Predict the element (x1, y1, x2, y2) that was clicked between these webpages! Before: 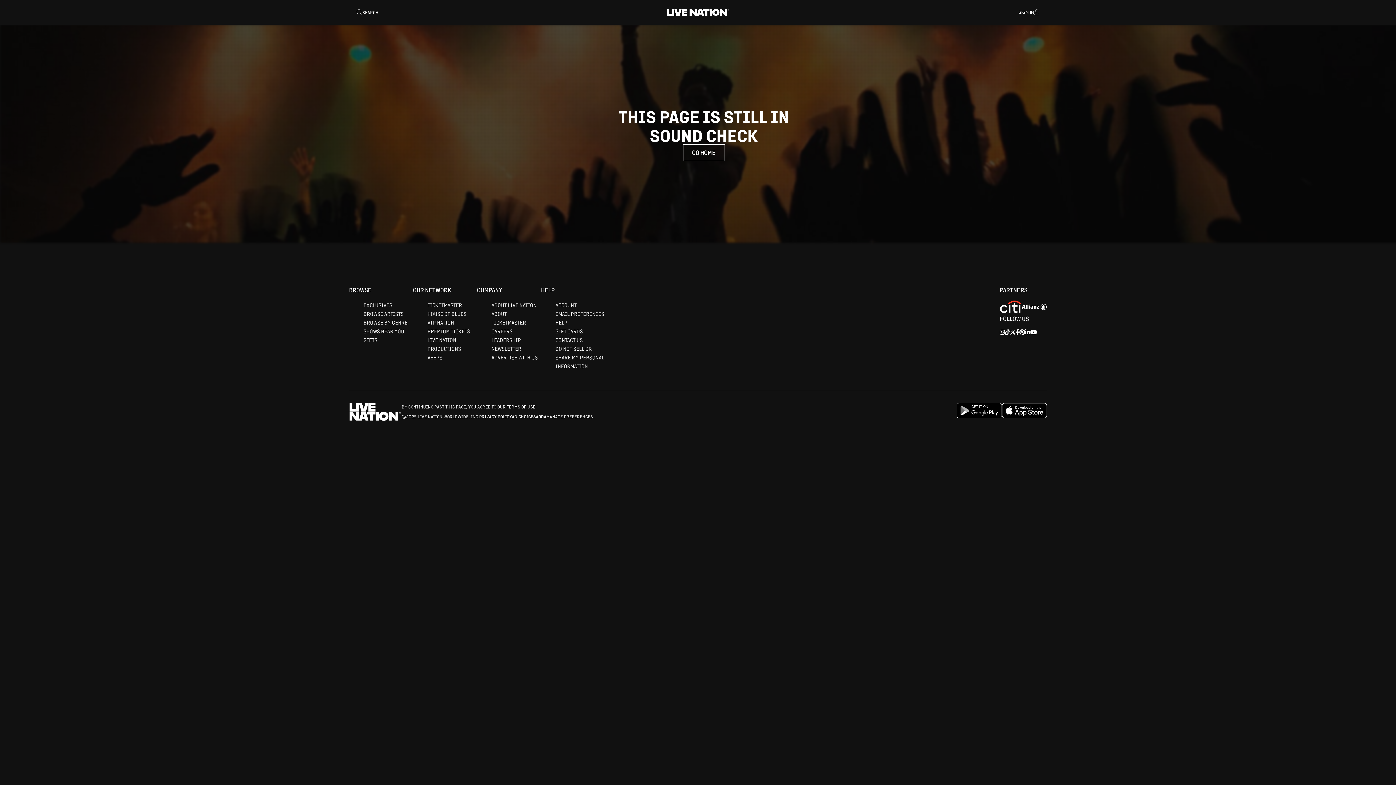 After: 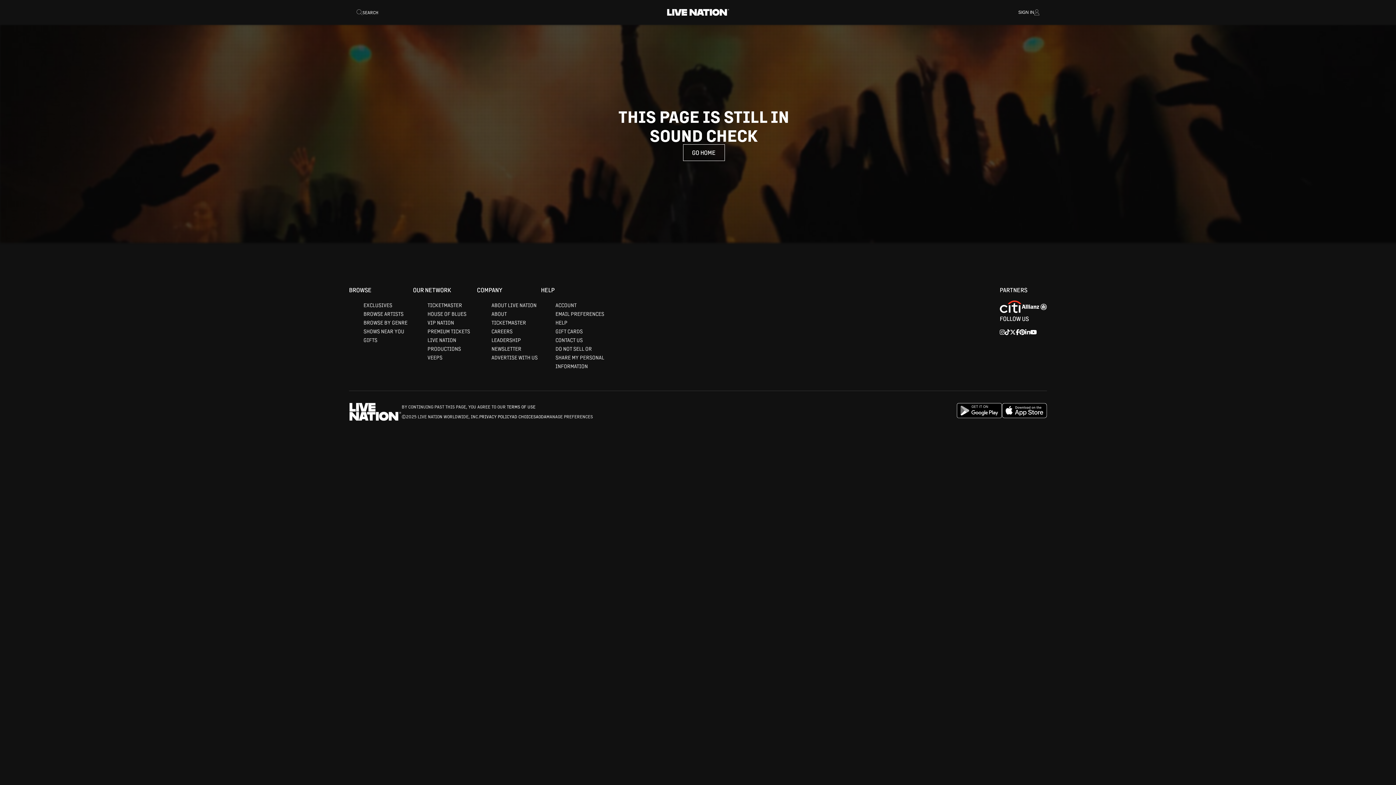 Action: bbox: (1000, 300, 1021, 315) label: Citi